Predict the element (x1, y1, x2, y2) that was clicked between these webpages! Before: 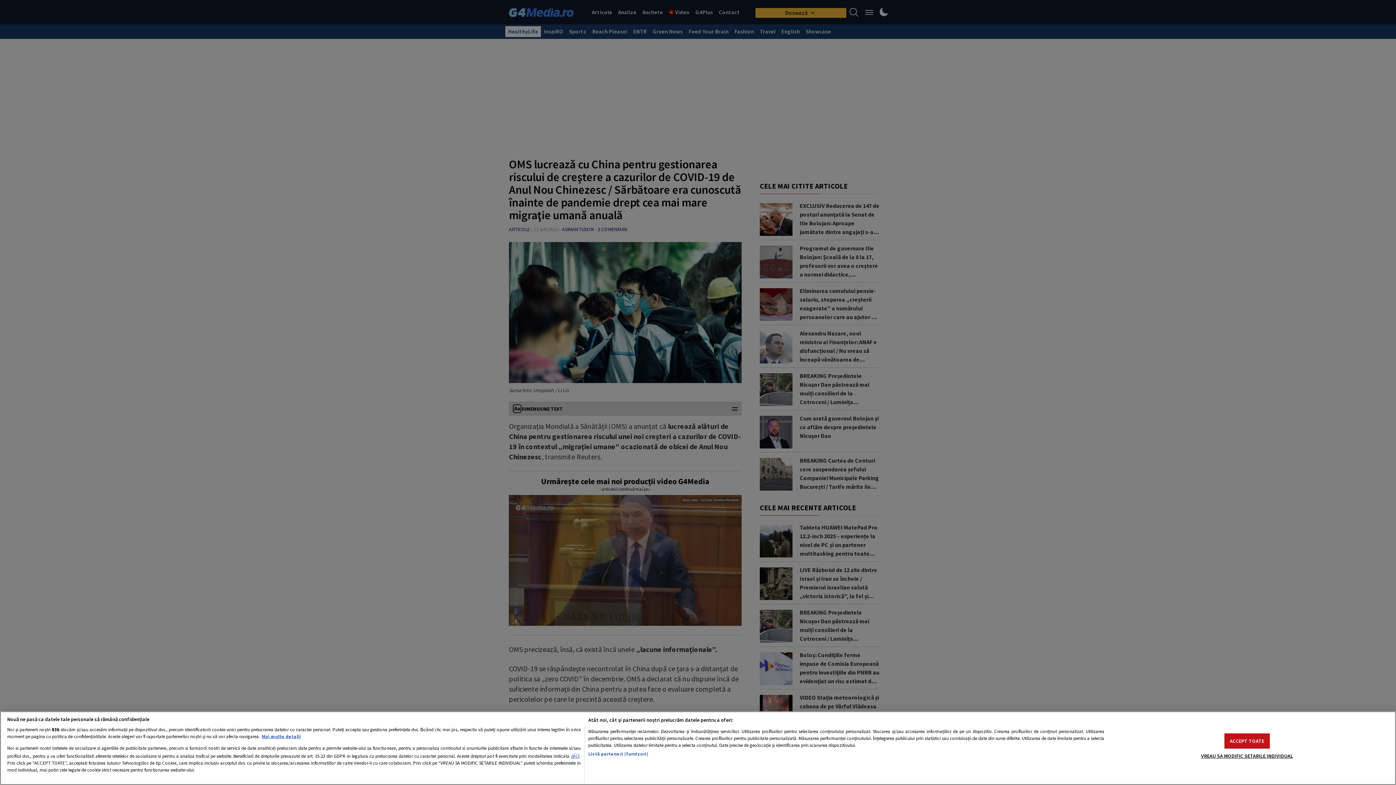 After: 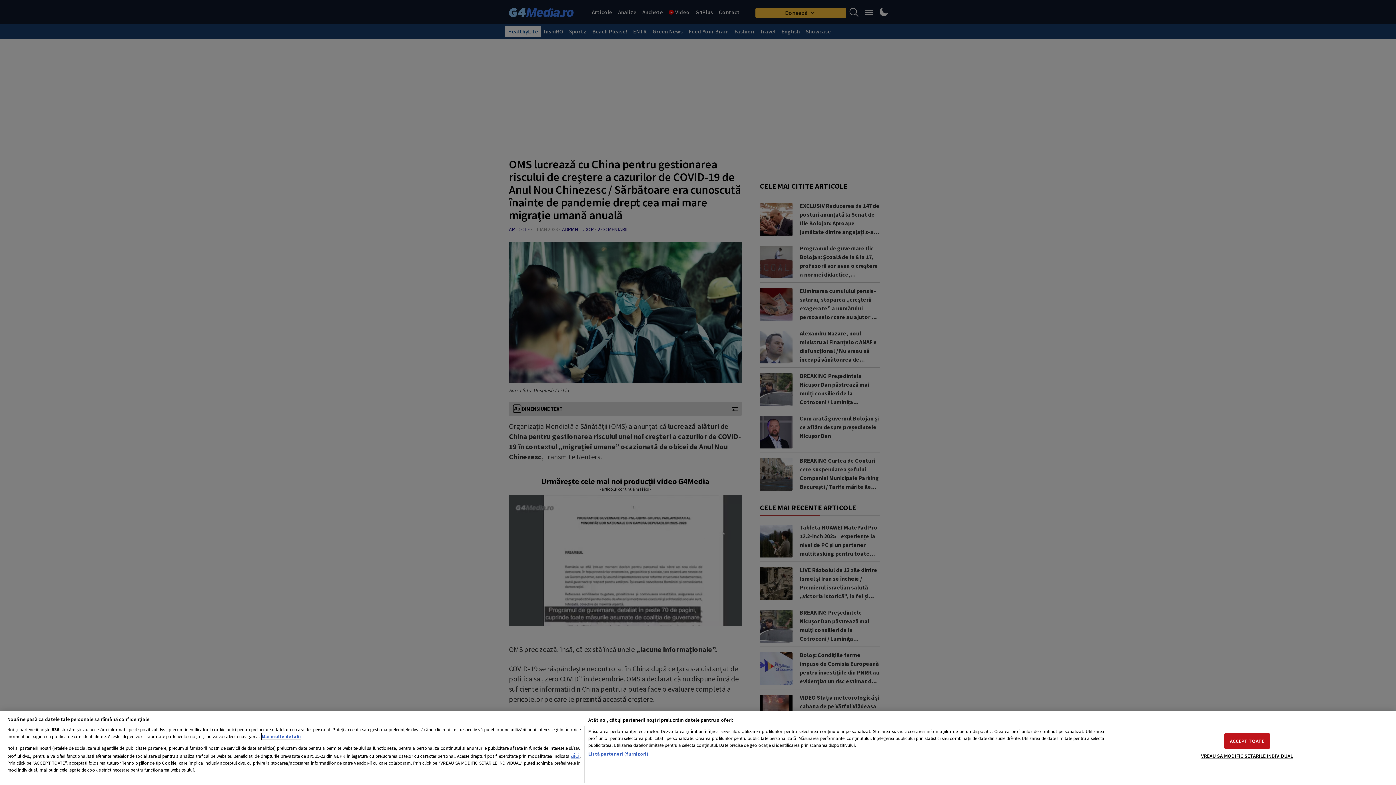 Action: bbox: (261, 733, 301, 739) label: Mai multe informații despre confidențialitatea datelor dvs., se deschide într-o fereastră nouă